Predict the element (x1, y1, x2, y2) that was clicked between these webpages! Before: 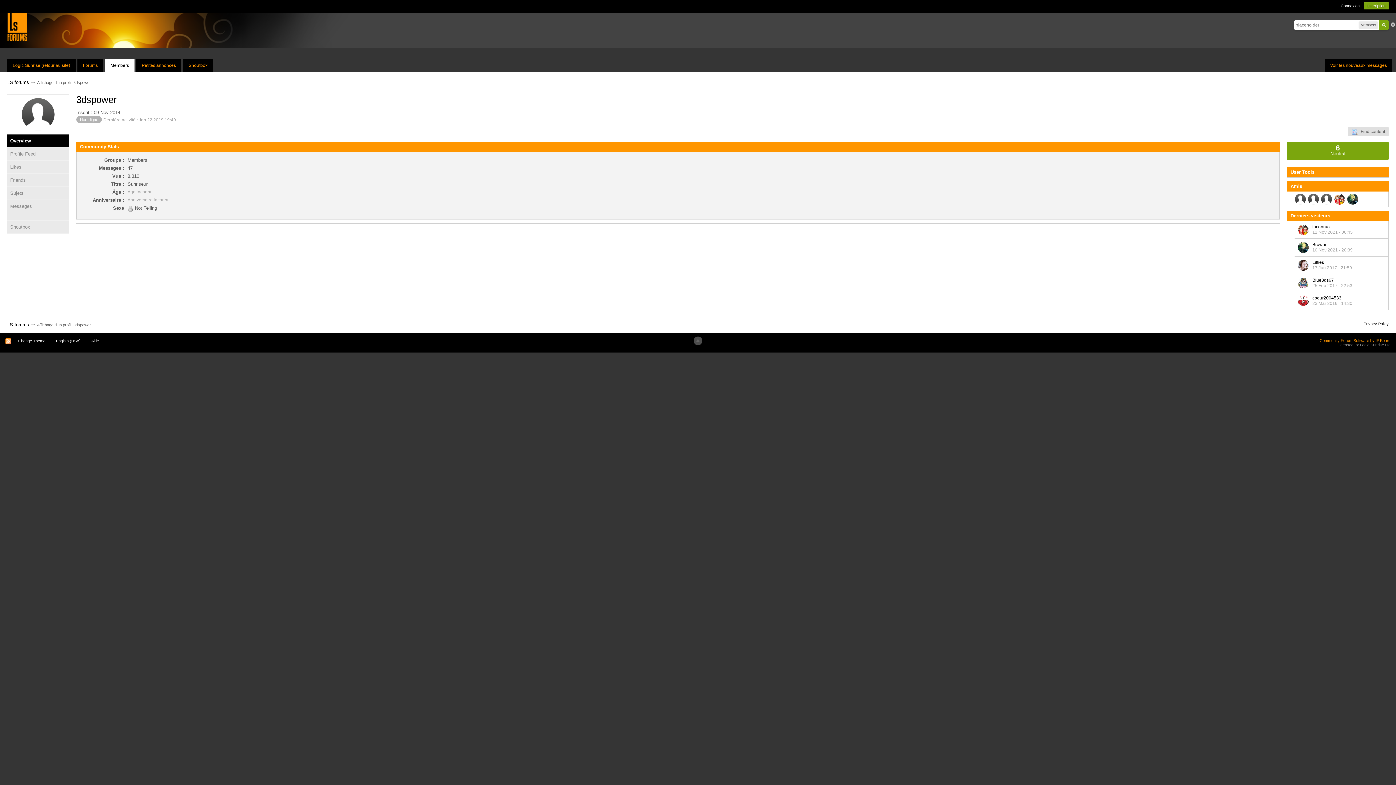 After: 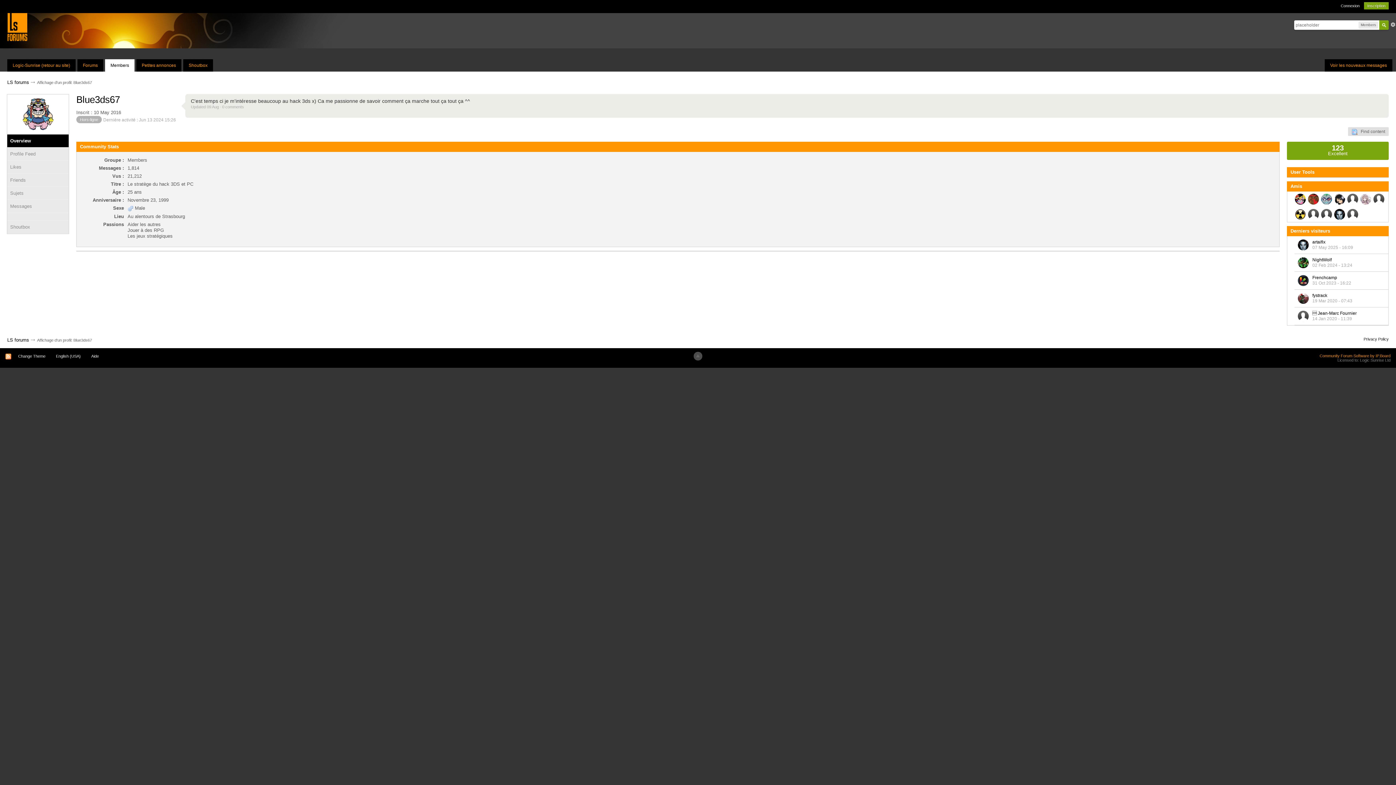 Action: label: Blue3ds67 bbox: (1312, 277, 1334, 282)